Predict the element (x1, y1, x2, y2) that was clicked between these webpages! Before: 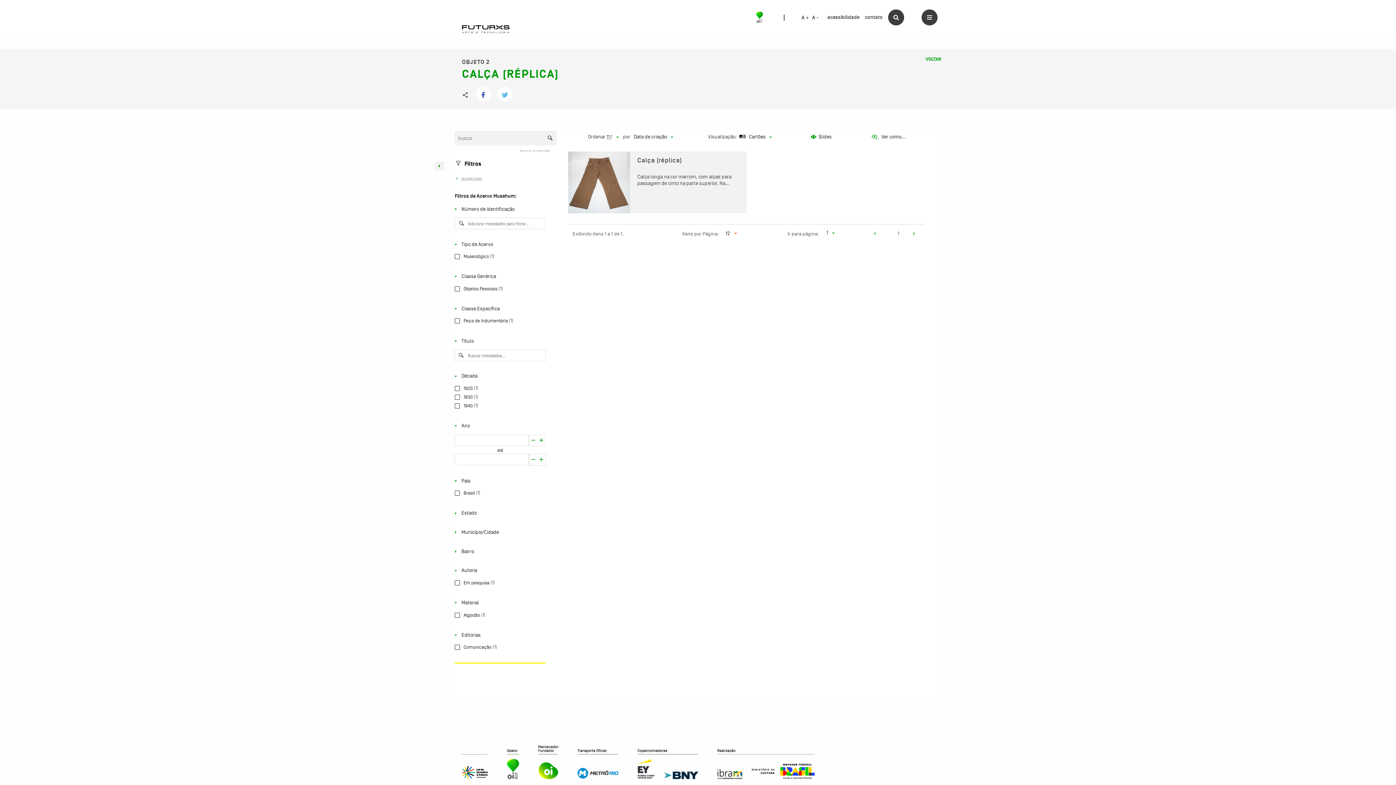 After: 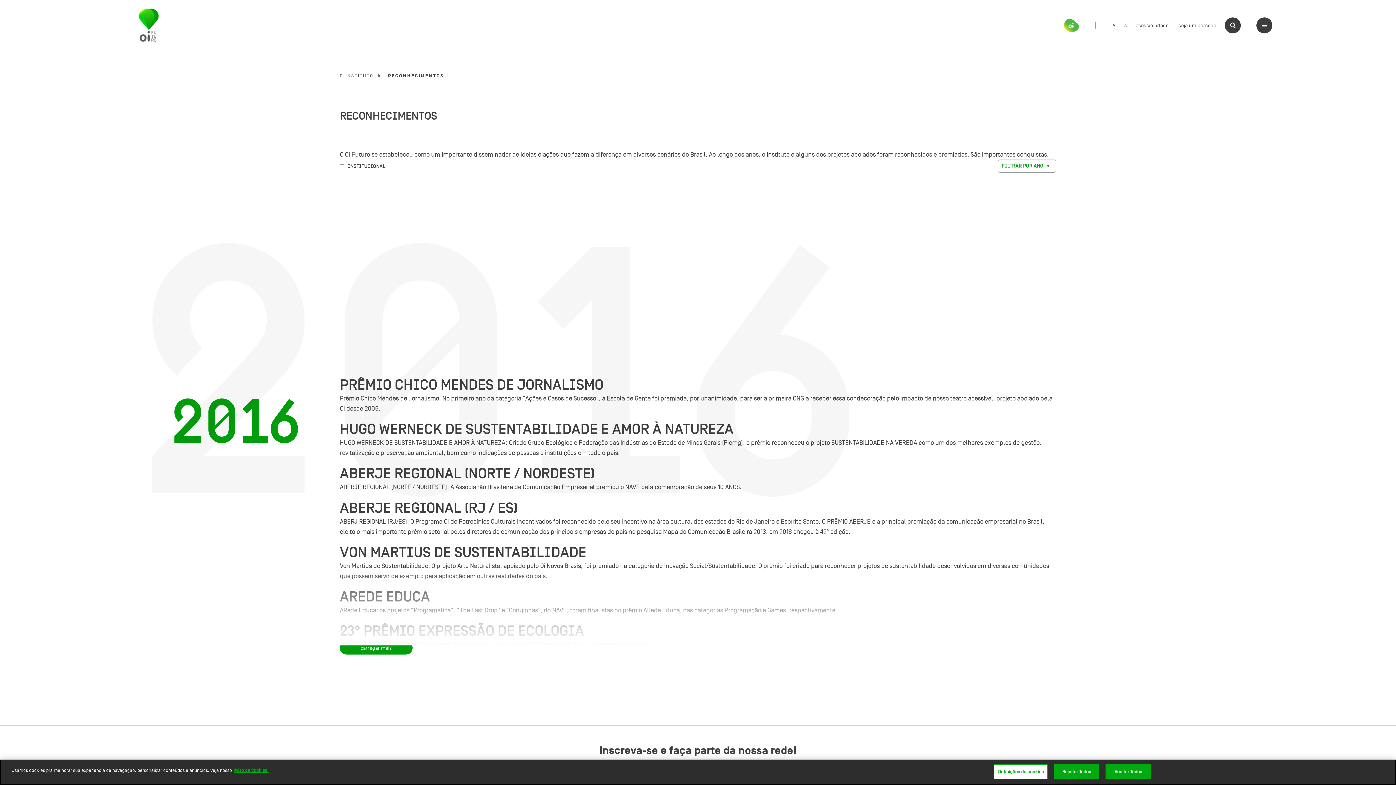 Action: bbox: (458, 458, 496, 464) label: Reconhecimento